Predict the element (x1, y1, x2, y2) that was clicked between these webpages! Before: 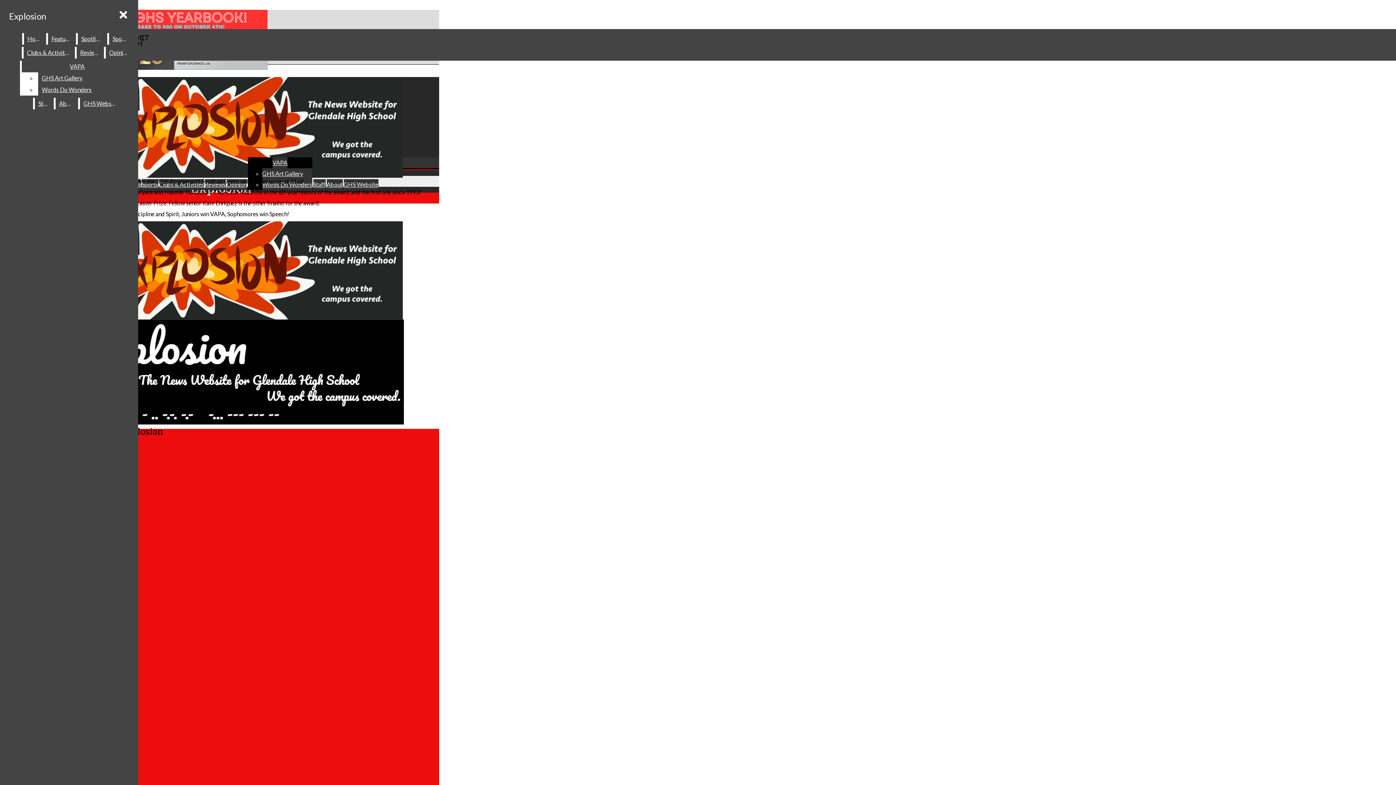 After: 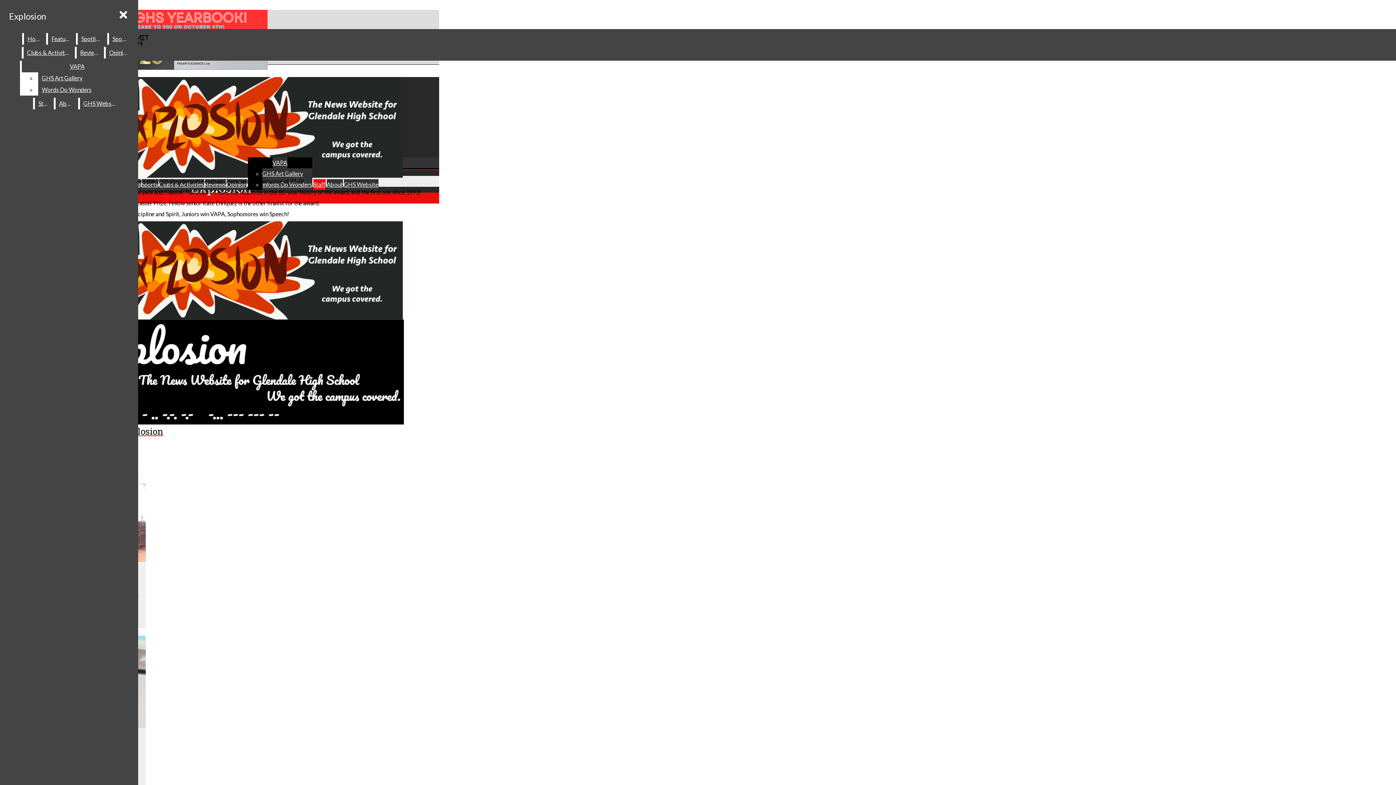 Action: label: Staff bbox: (313, 179, 325, 190)